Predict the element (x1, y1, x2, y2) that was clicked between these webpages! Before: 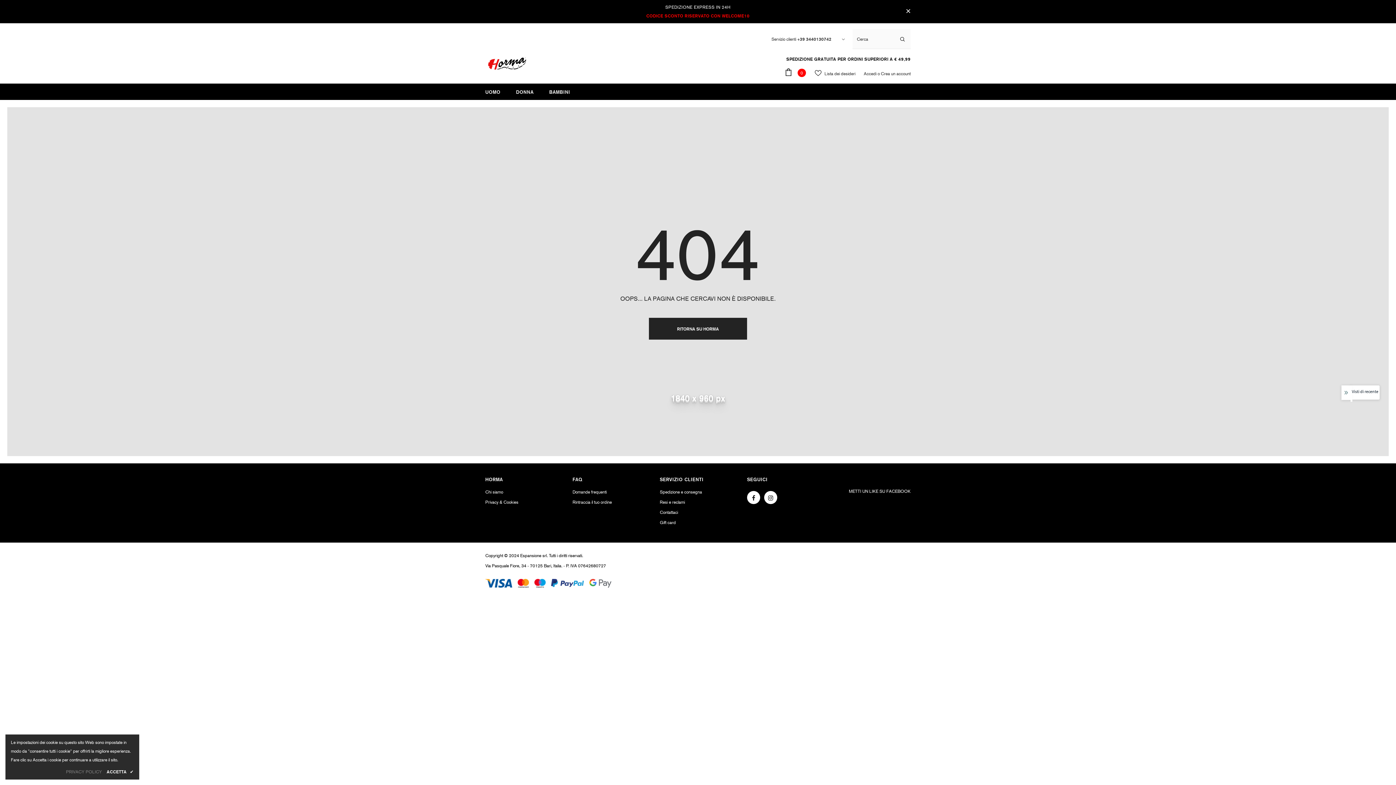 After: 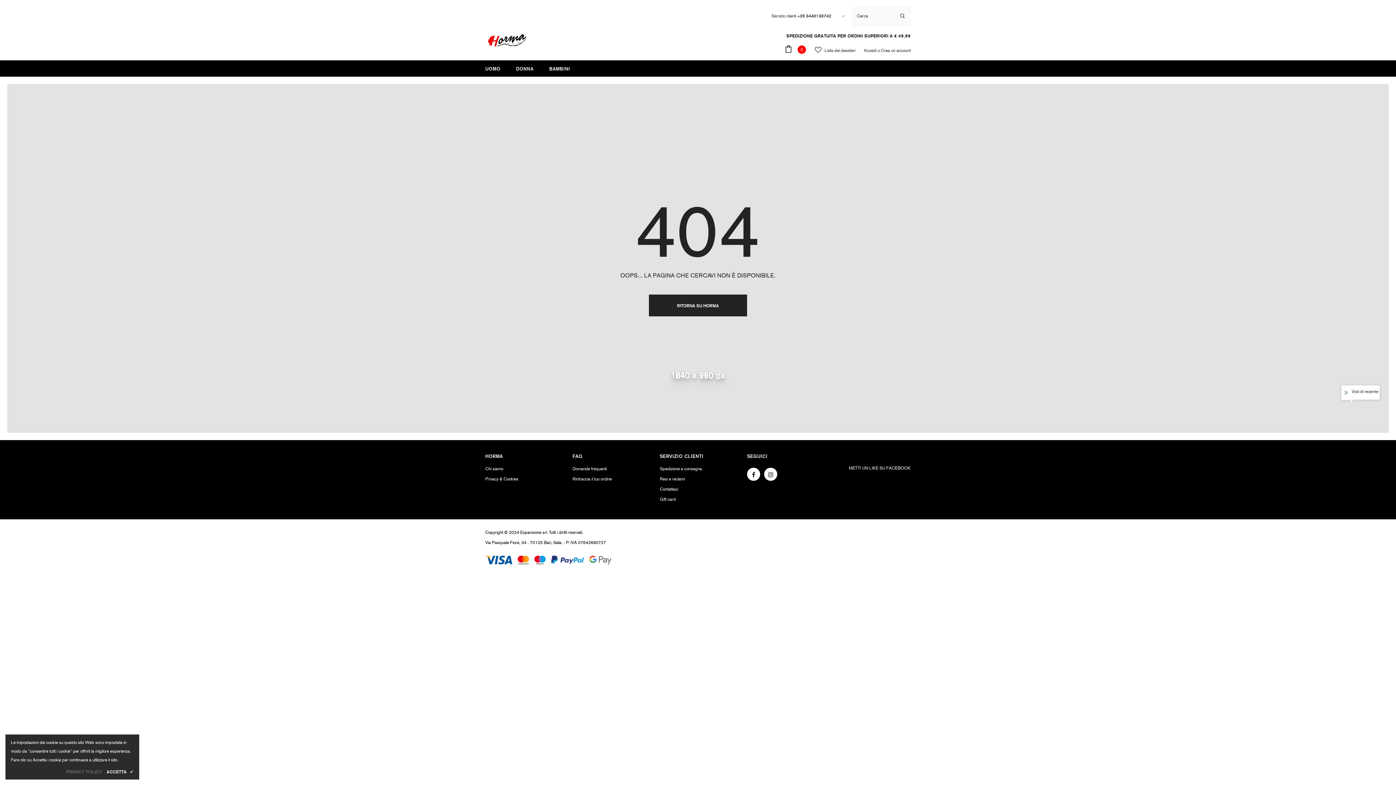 Action: bbox: (904, 7, 912, 15)